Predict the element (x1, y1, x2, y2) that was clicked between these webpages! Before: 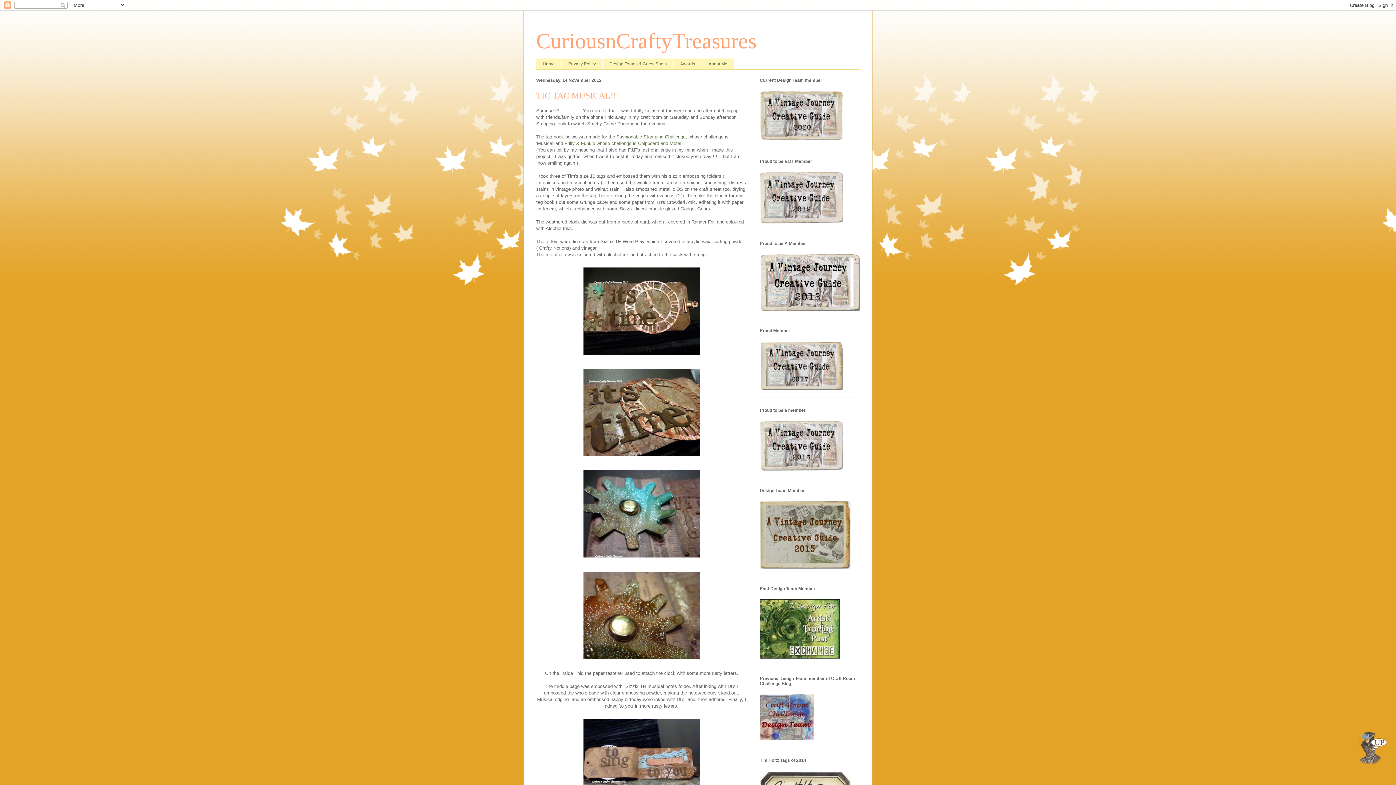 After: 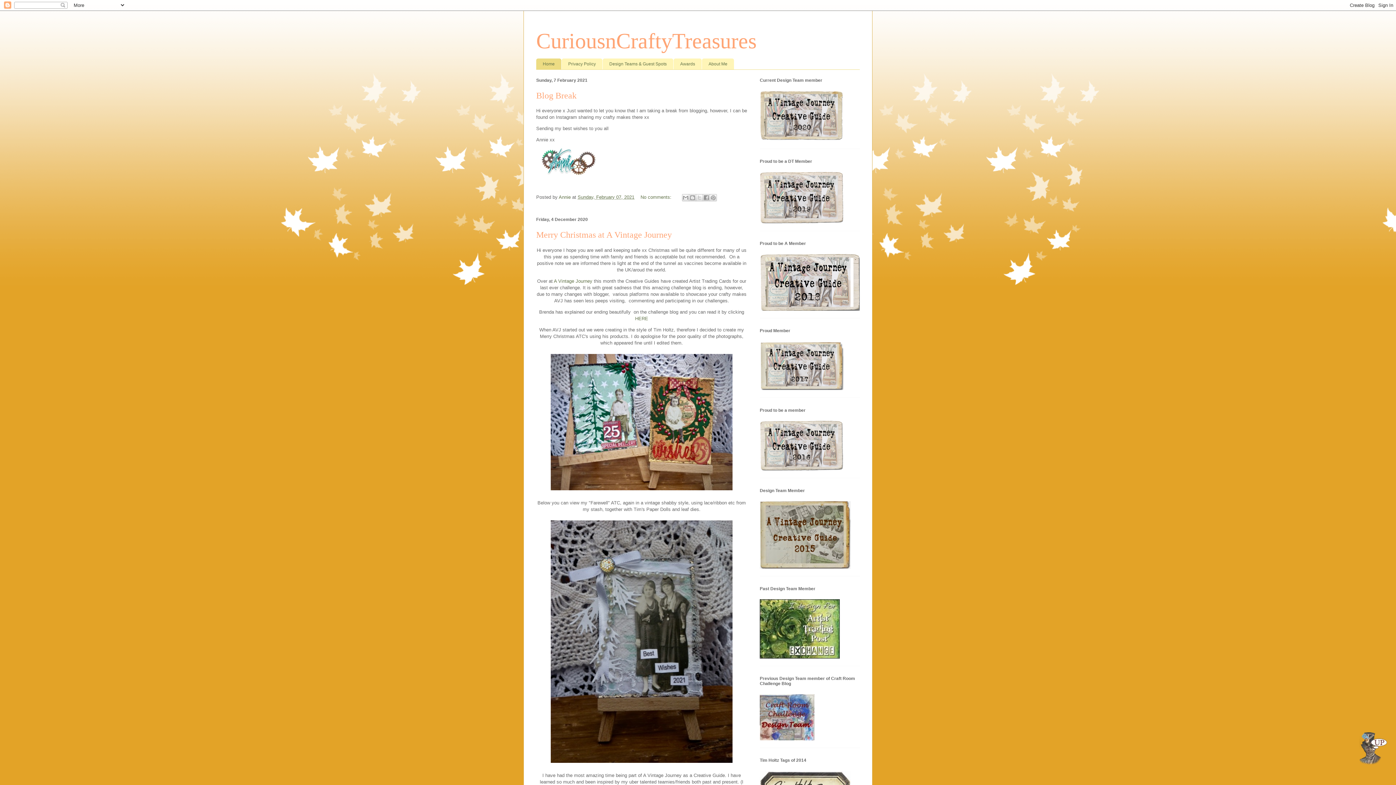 Action: label: CuriousnCraftyTreasures bbox: (536, 29, 756, 53)